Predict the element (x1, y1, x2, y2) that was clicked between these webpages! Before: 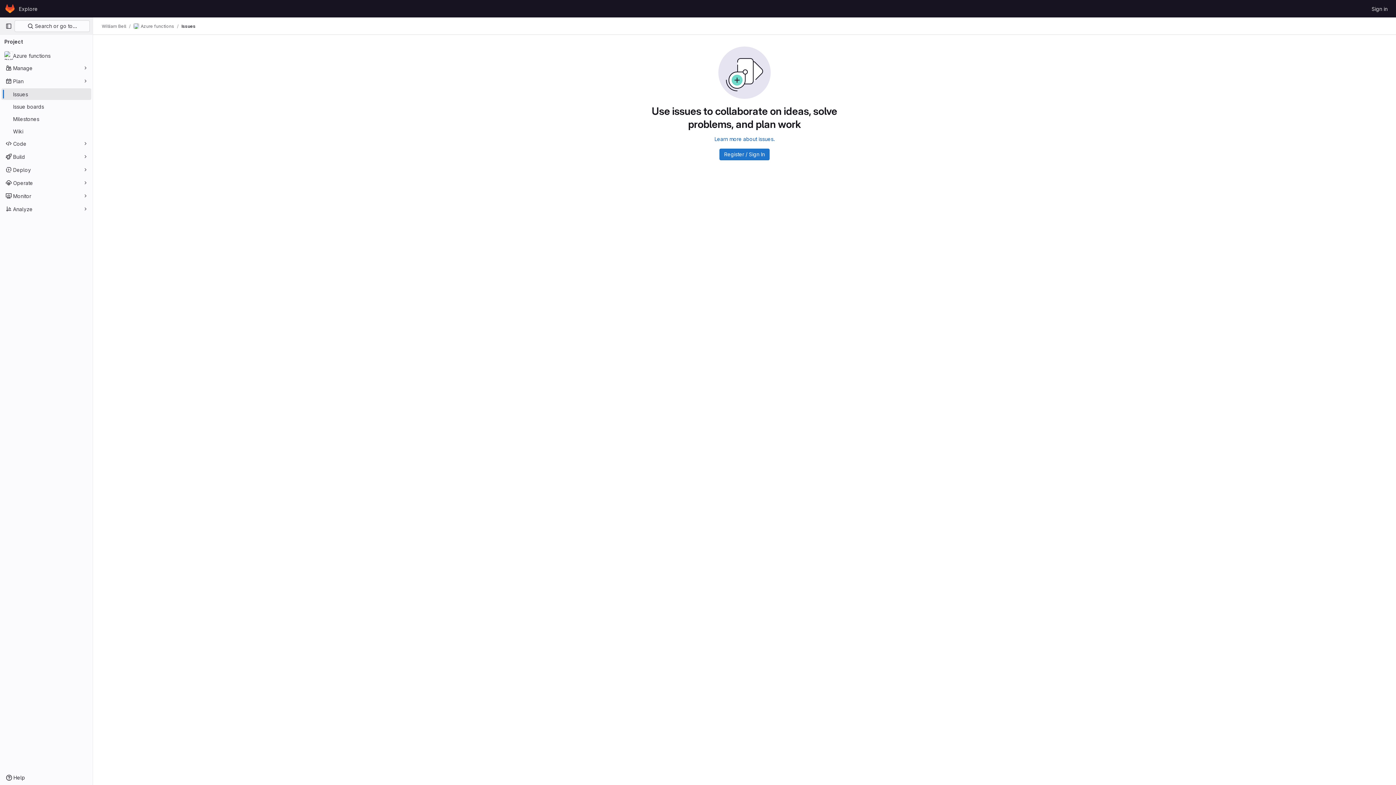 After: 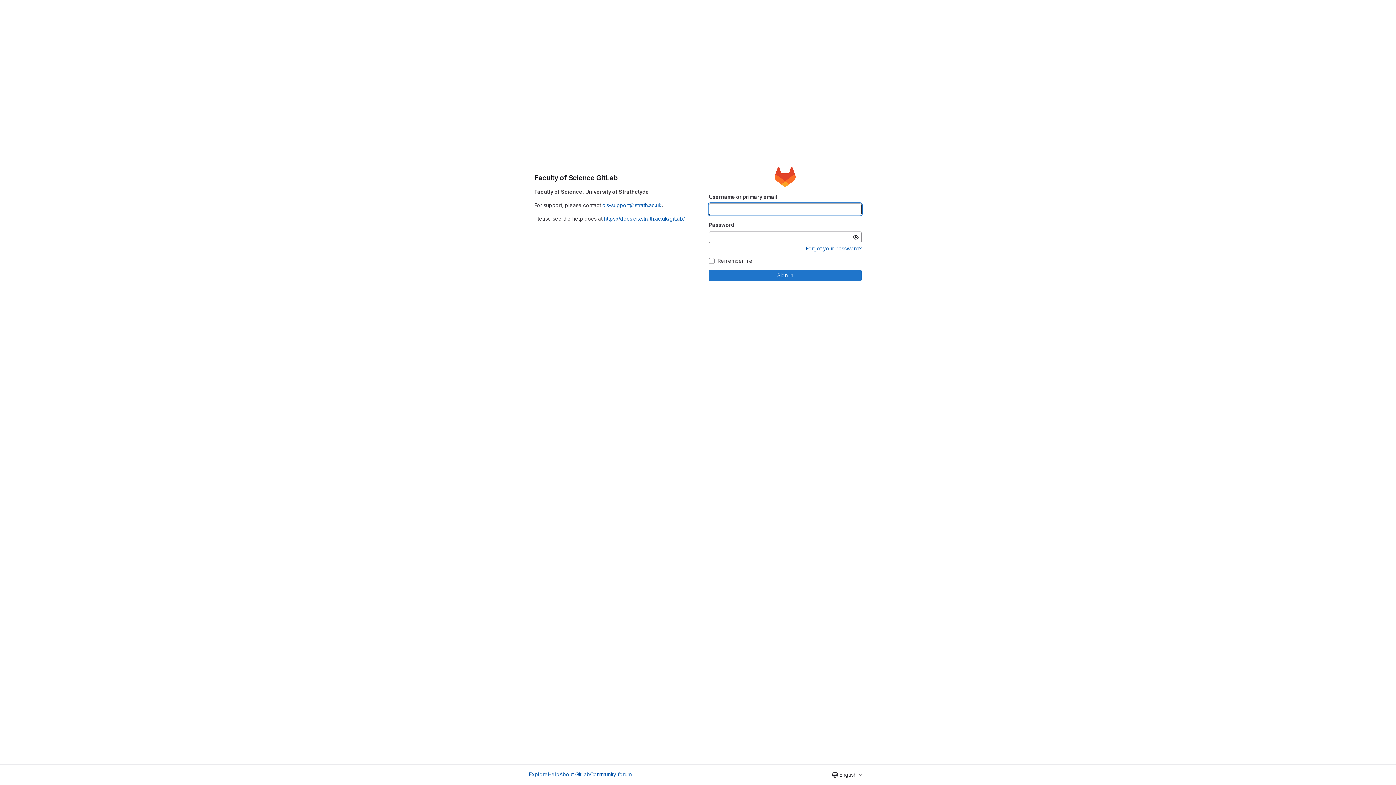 Action: label: Sign in bbox: (1369, 2, 1390, 14)